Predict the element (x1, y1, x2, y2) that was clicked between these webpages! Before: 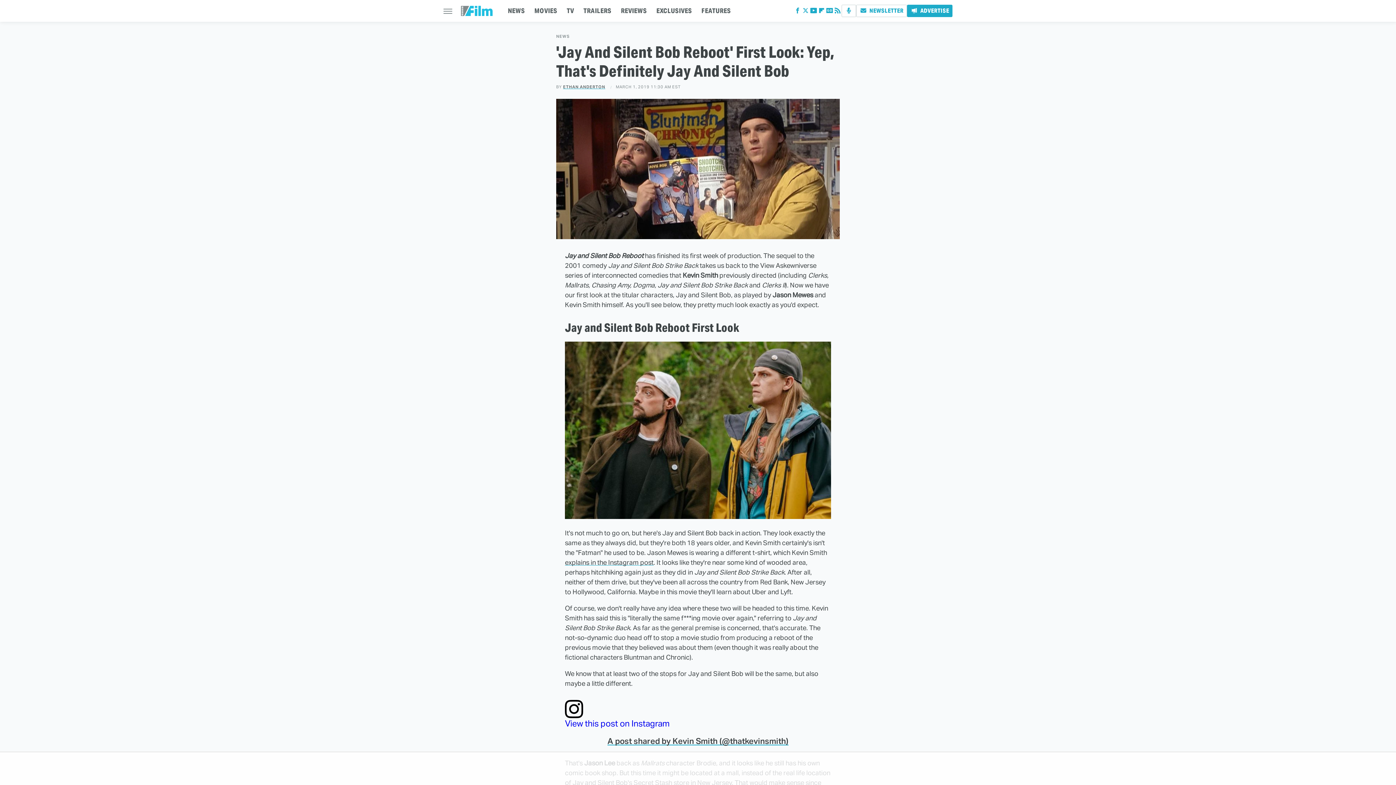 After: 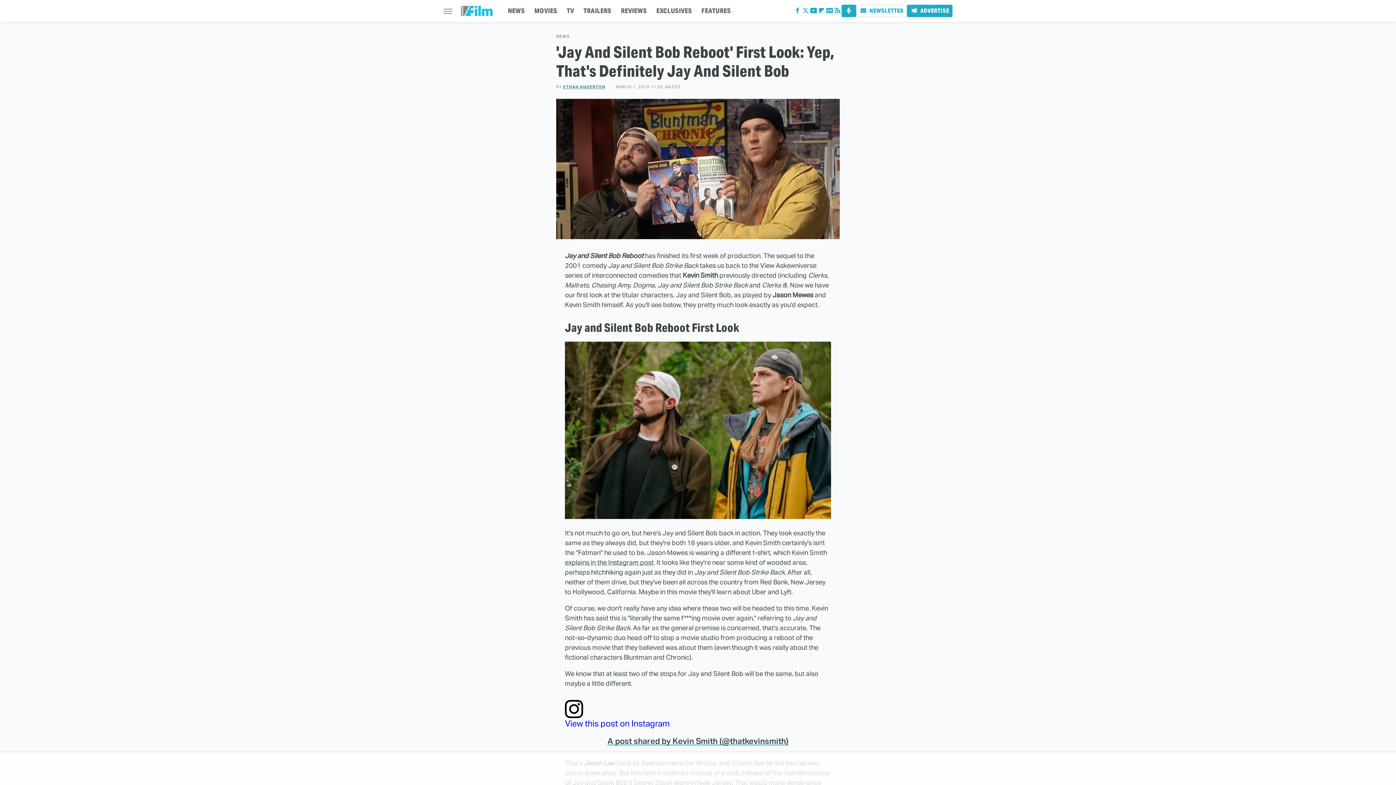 Action: label: Podcast bbox: (841, 4, 856, 17)